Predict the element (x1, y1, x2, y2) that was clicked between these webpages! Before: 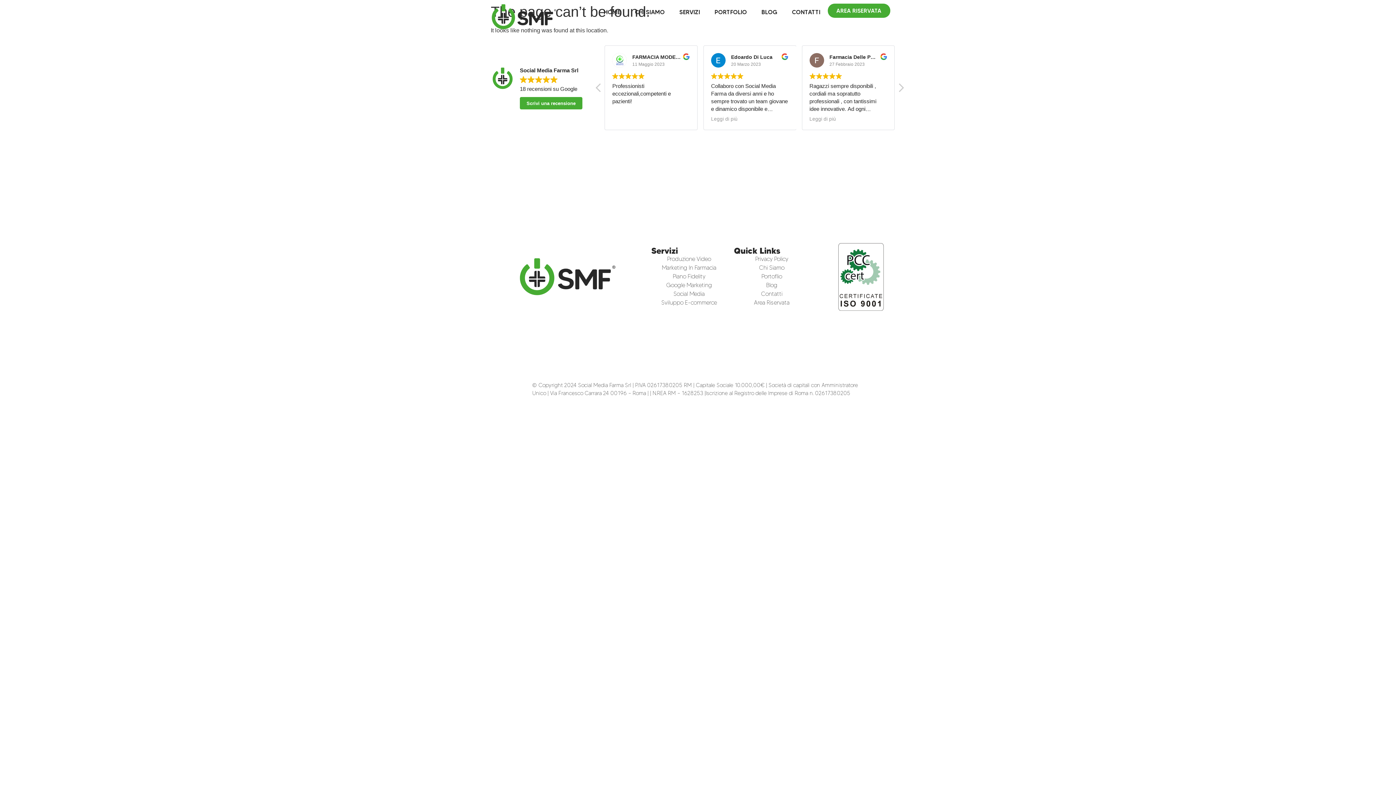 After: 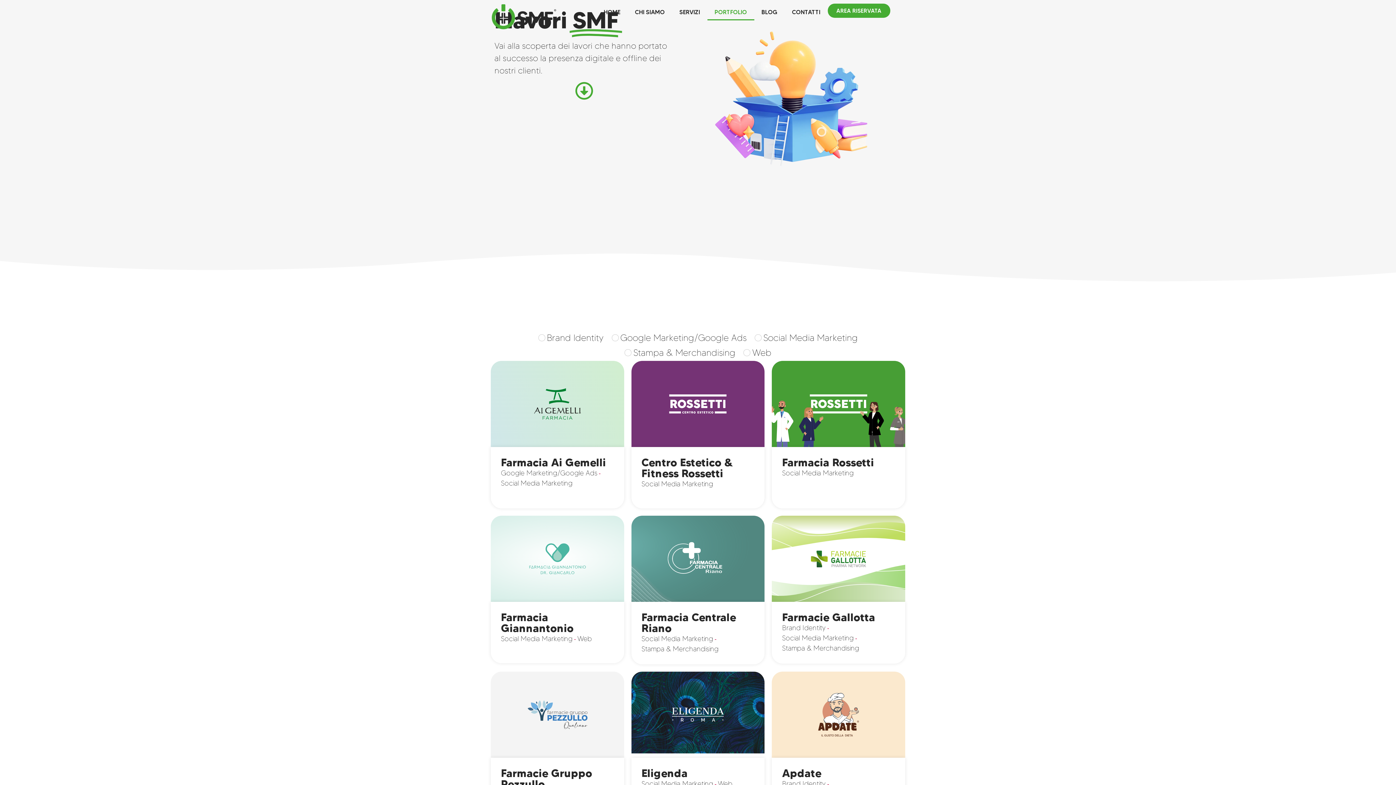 Action: bbox: (707, 3, 754, 20) label: PORTFOLIO